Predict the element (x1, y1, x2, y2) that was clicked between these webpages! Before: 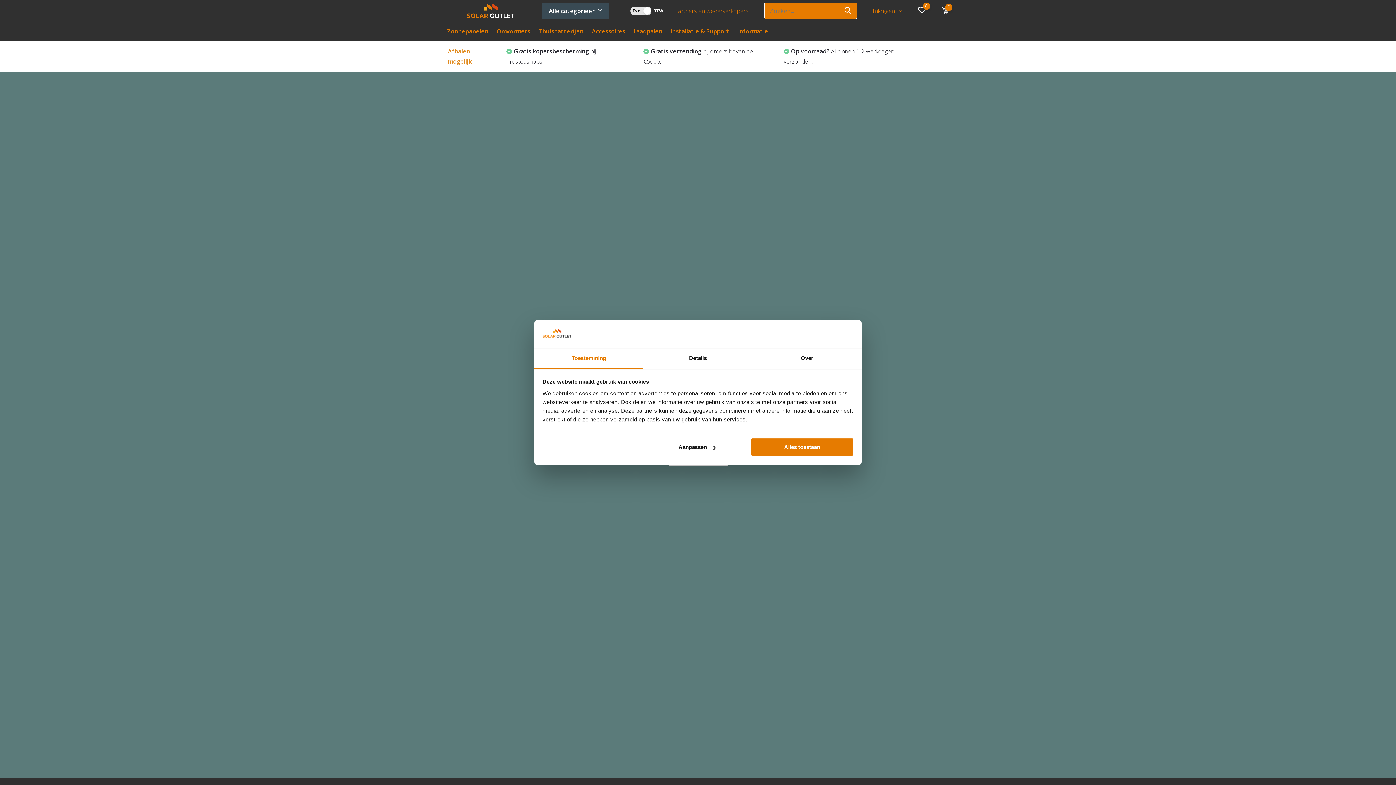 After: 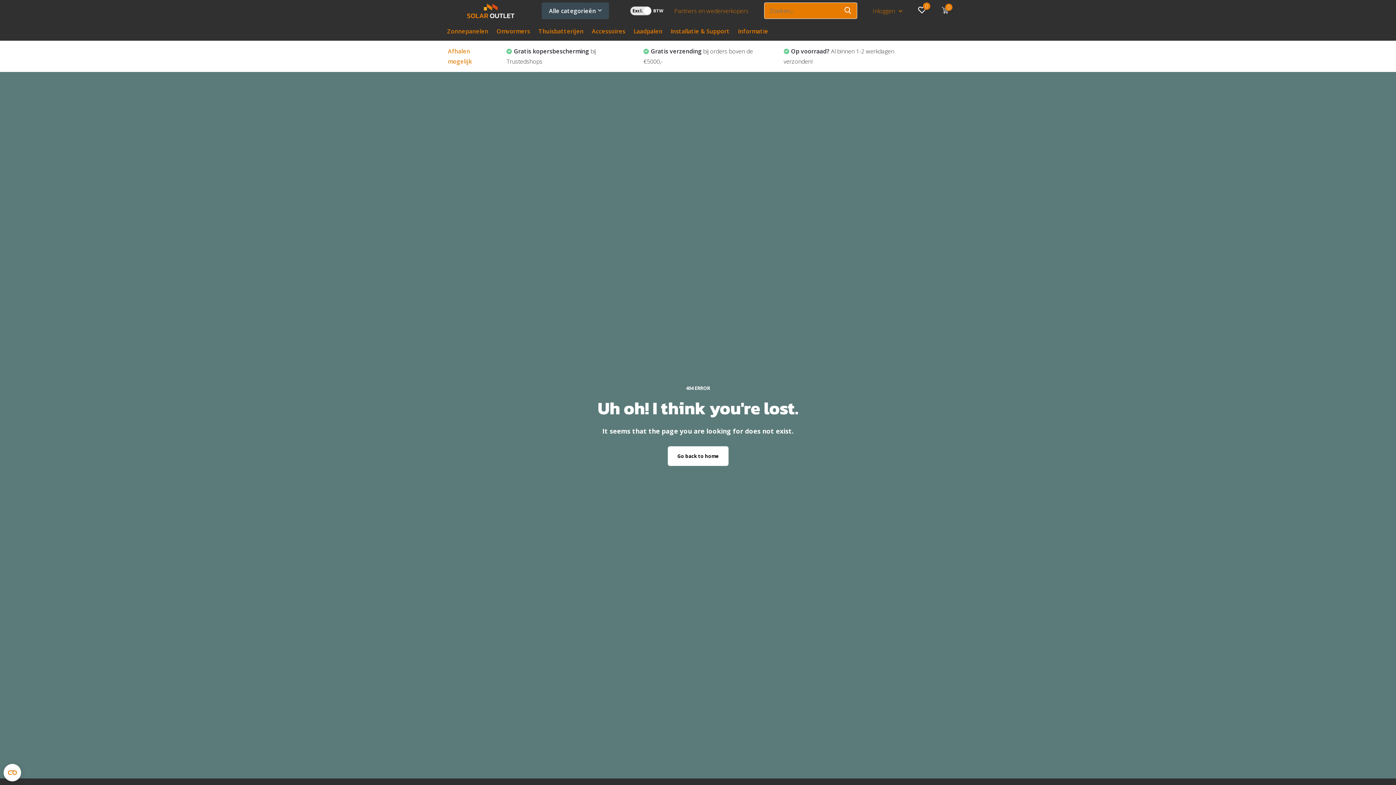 Action: label: Alles toestaan bbox: (751, 438, 853, 456)